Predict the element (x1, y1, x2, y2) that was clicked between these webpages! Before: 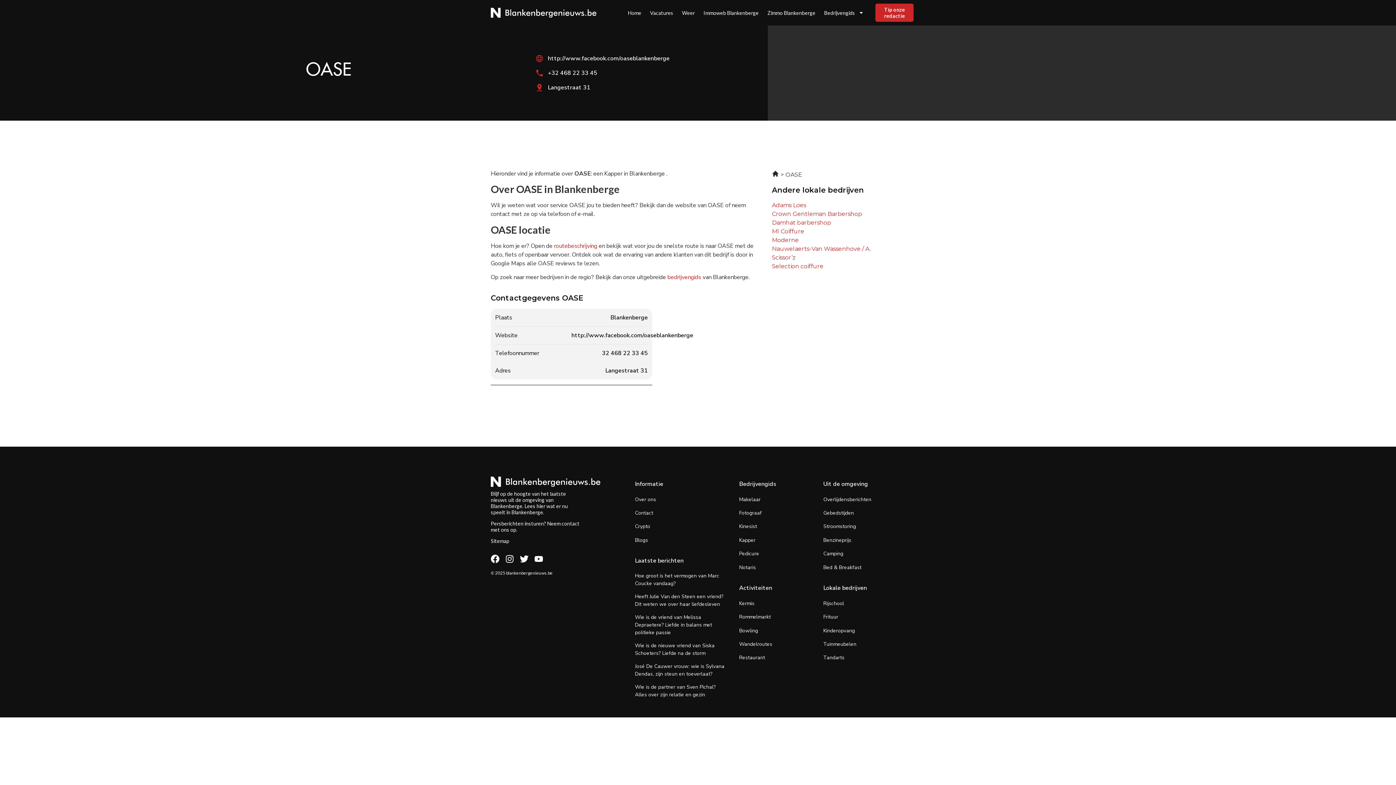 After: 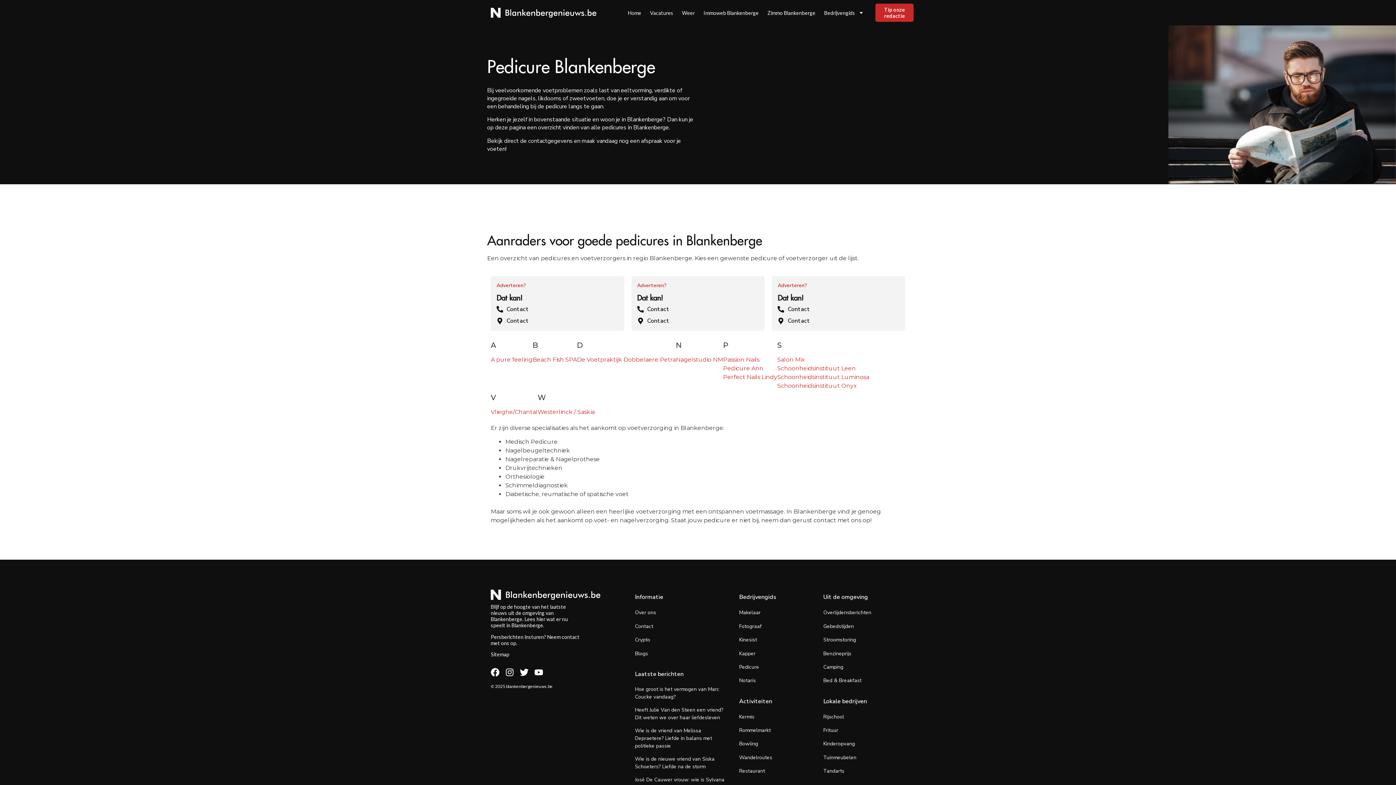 Action: bbox: (739, 550, 759, 557) label: Pedicure